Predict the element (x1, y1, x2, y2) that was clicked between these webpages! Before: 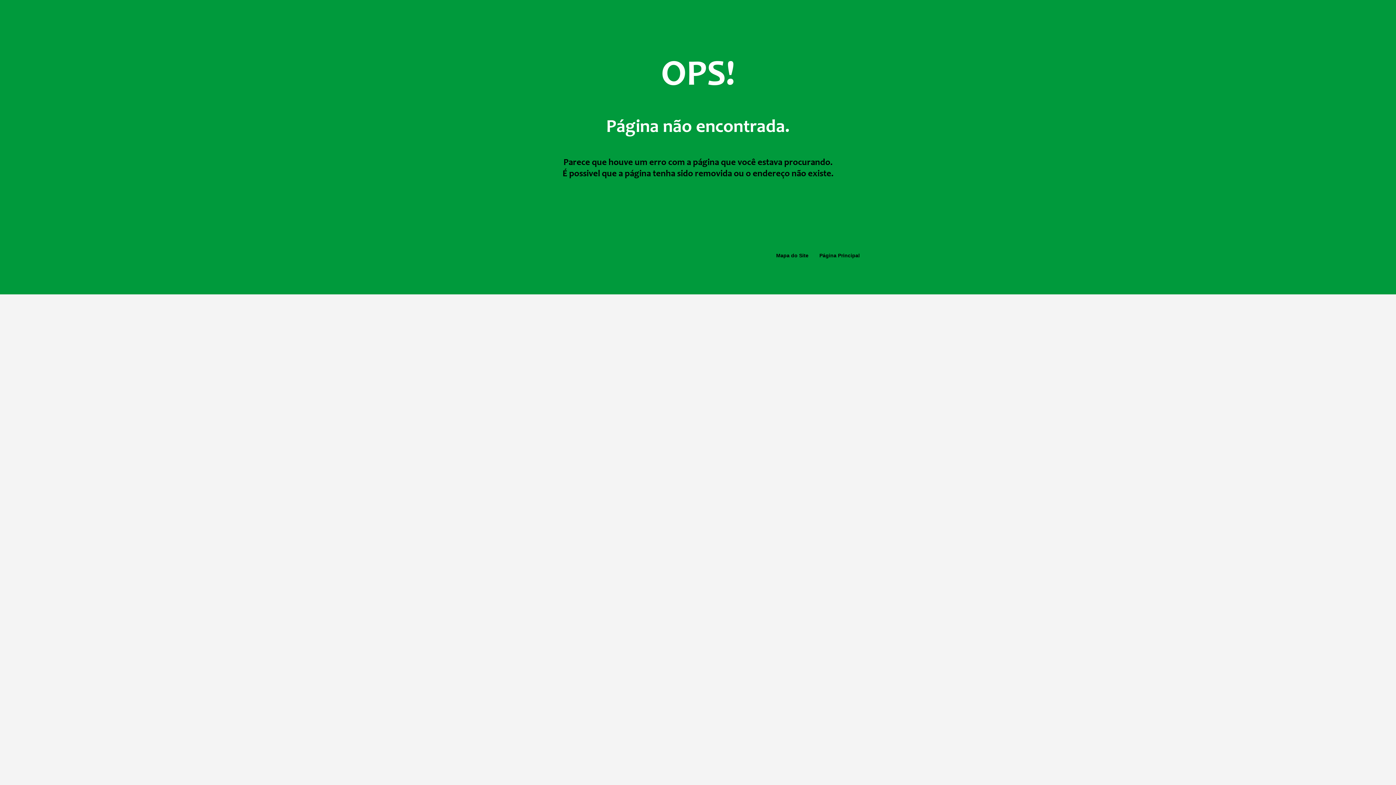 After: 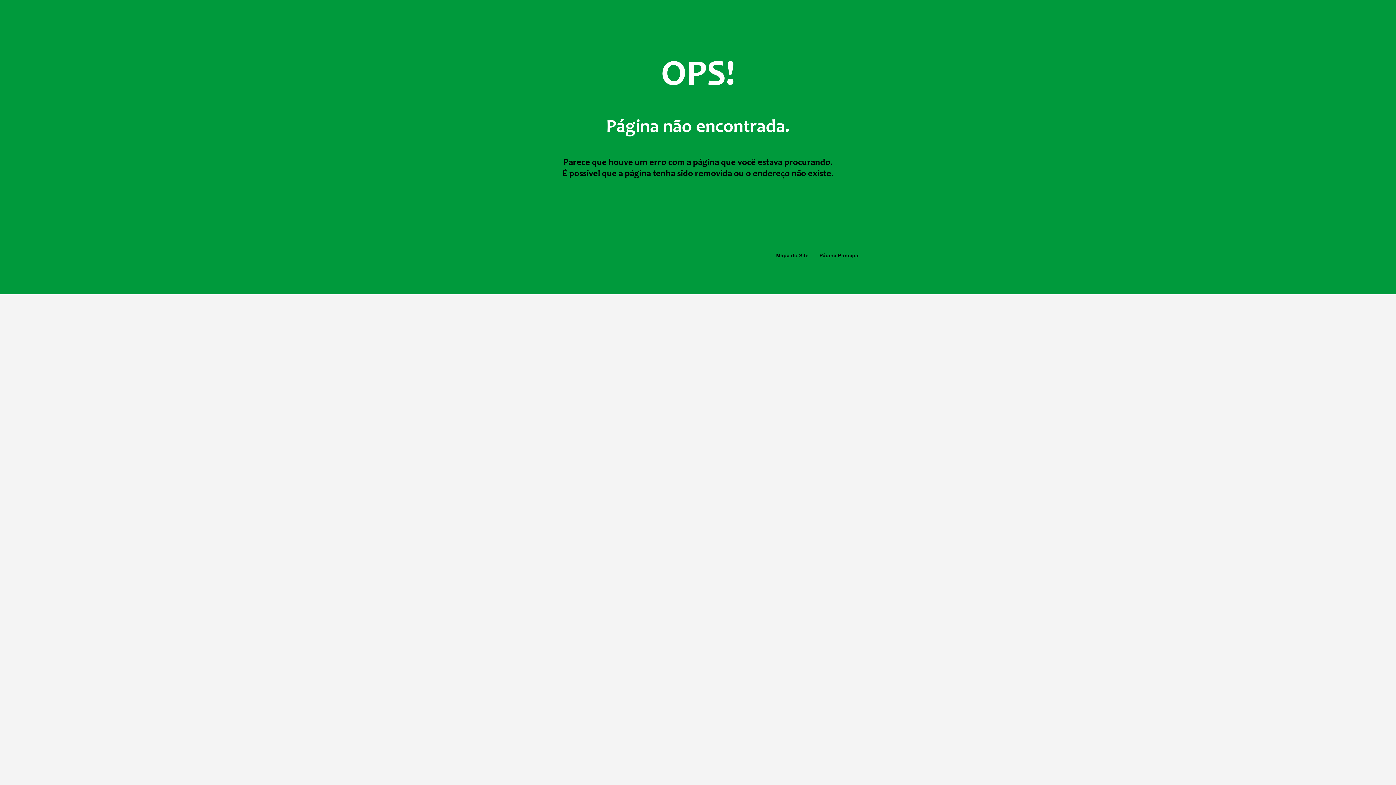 Action: bbox: (776, 252, 808, 258) label: Mapa do Site